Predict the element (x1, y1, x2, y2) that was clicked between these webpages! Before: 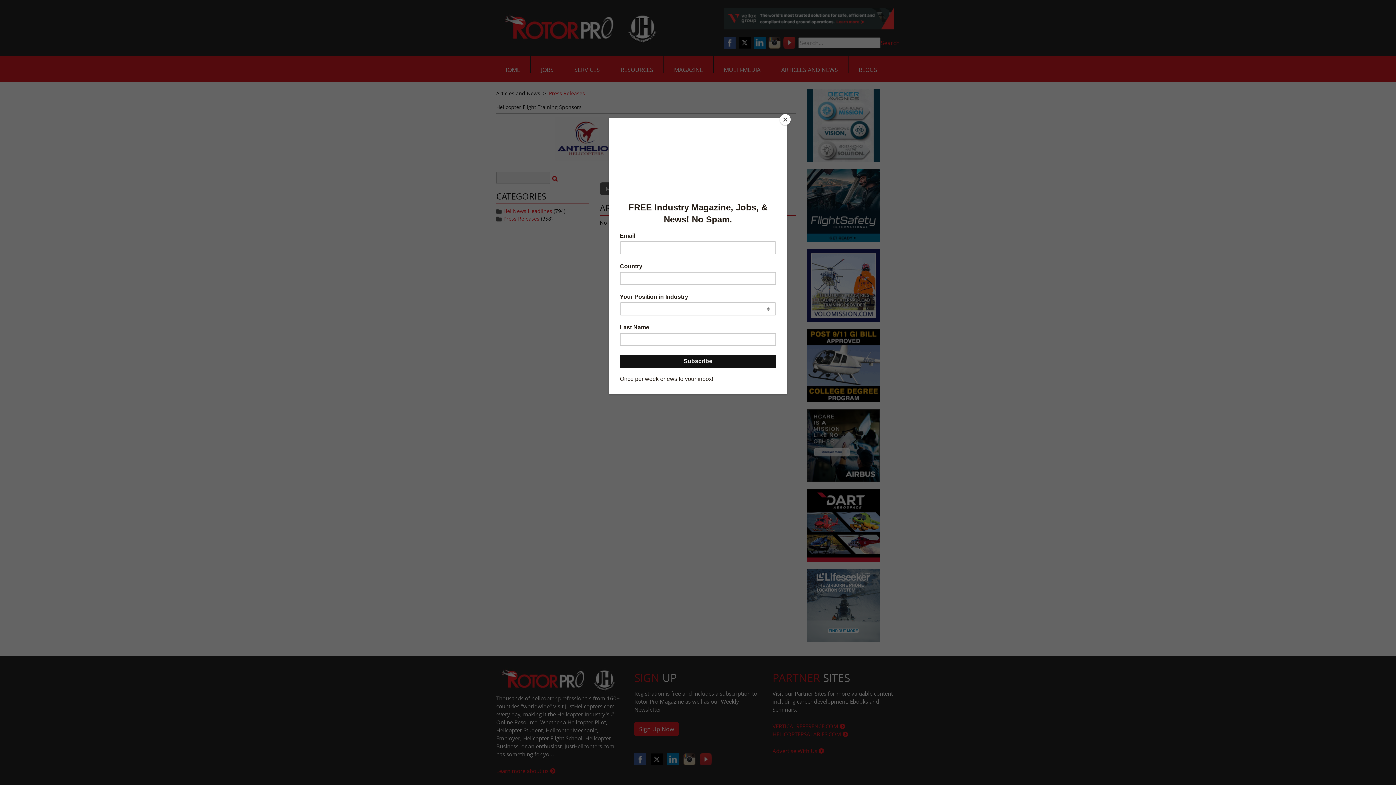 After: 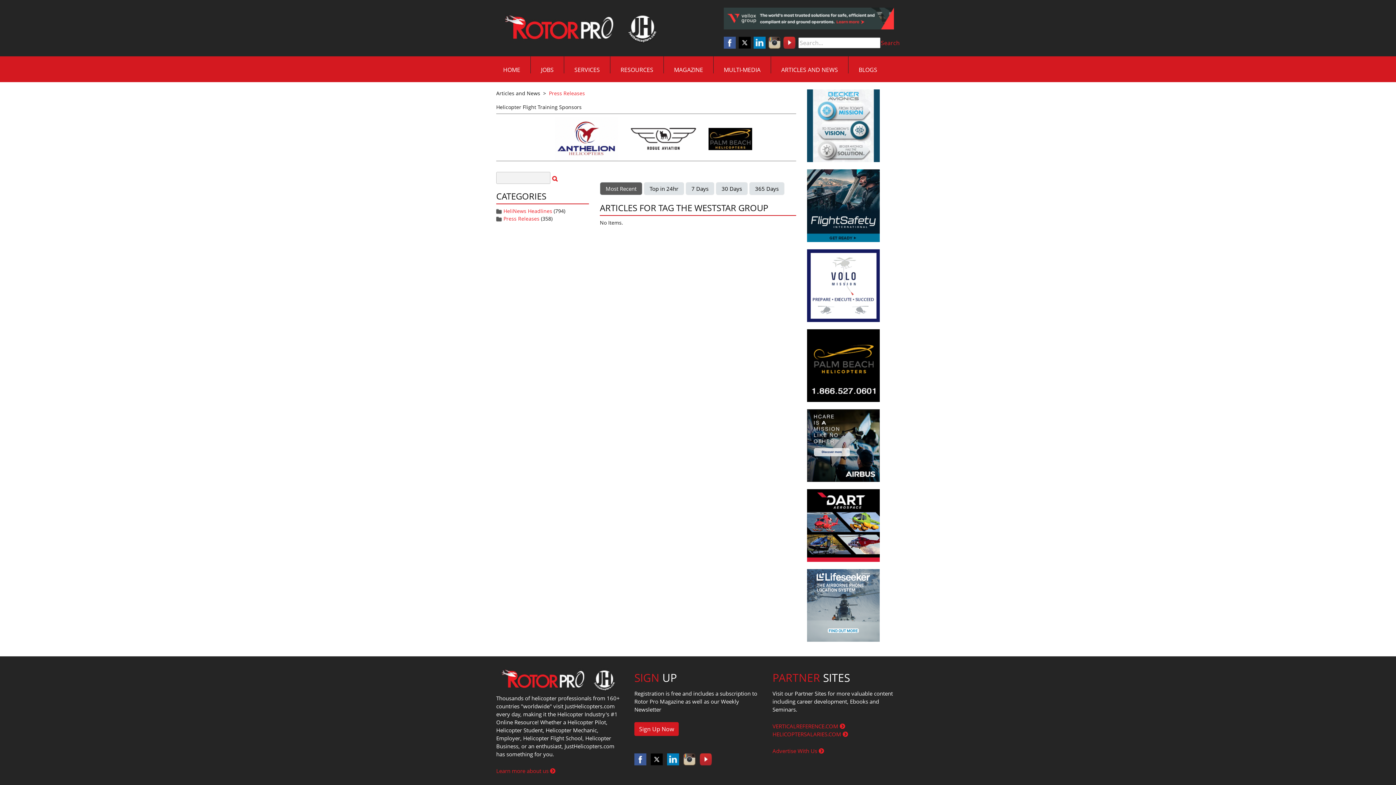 Action: label: Close bbox: (780, 114, 790, 125)